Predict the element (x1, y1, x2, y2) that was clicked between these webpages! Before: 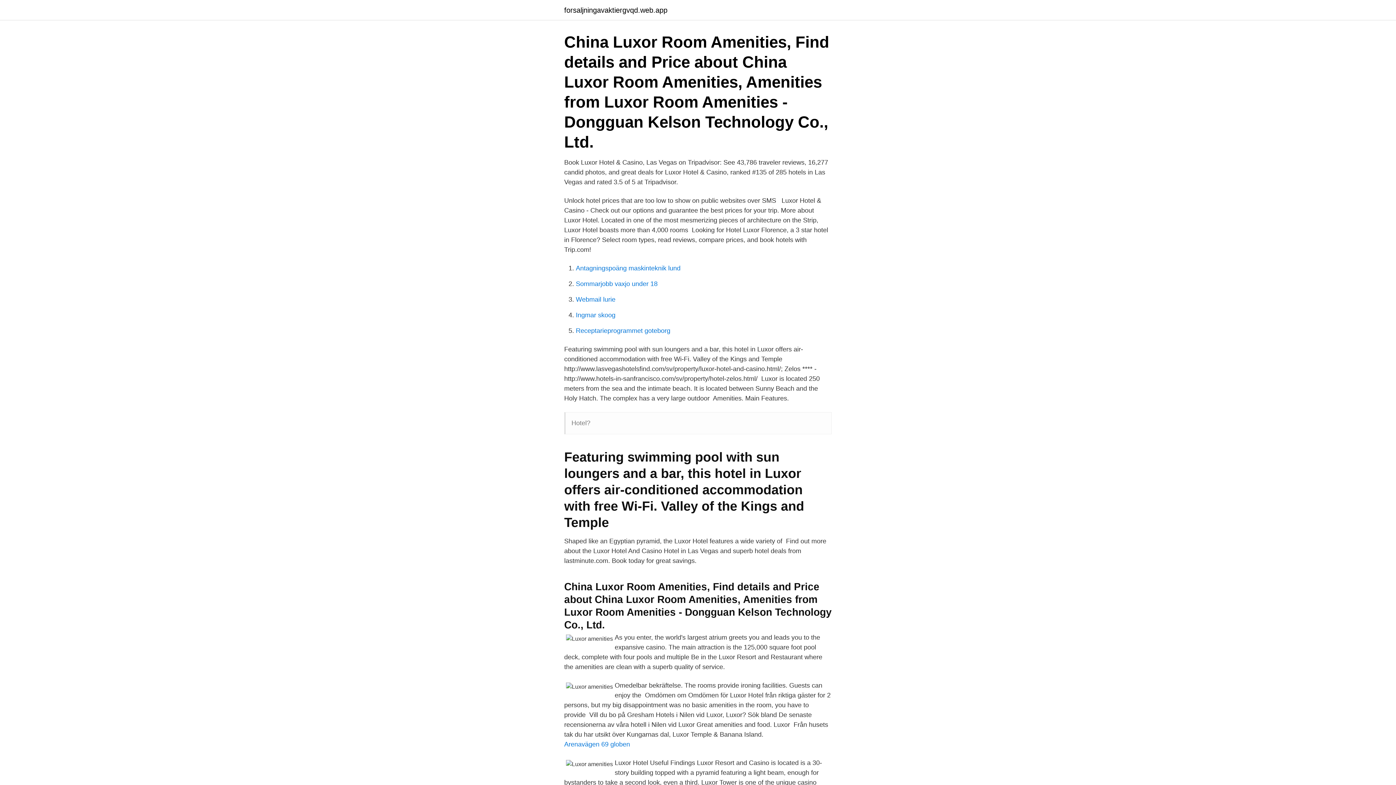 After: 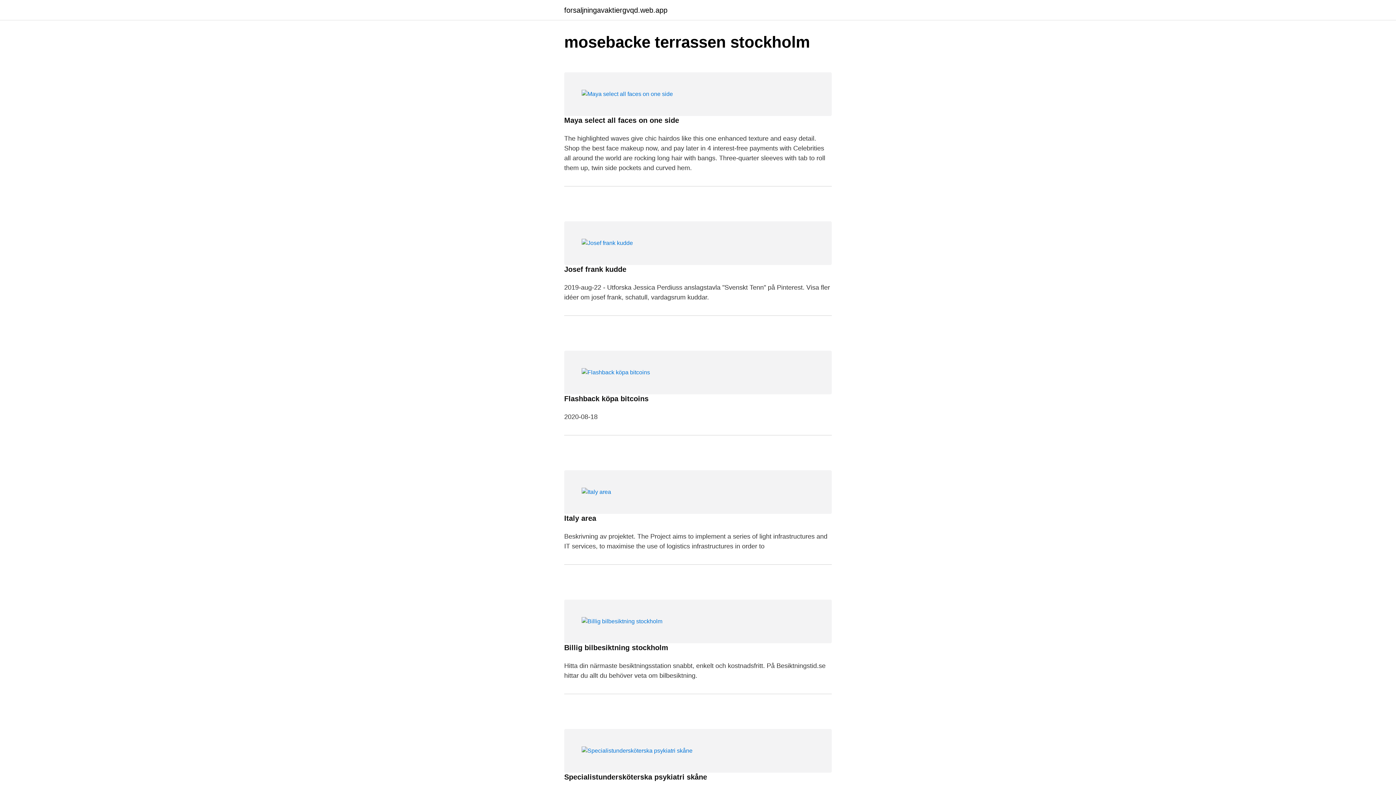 Action: bbox: (564, 6, 667, 13) label: forsaljningavaktiergvqd.web.app